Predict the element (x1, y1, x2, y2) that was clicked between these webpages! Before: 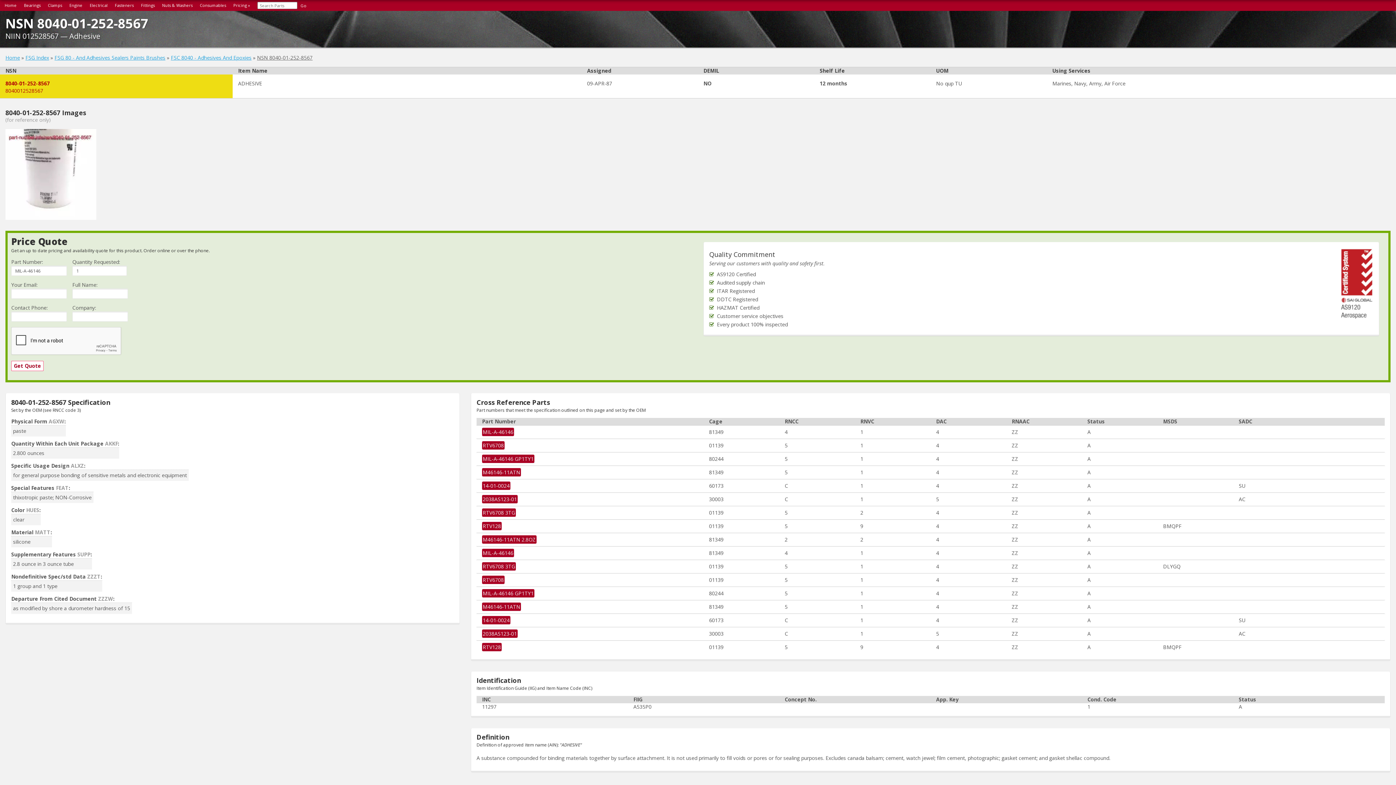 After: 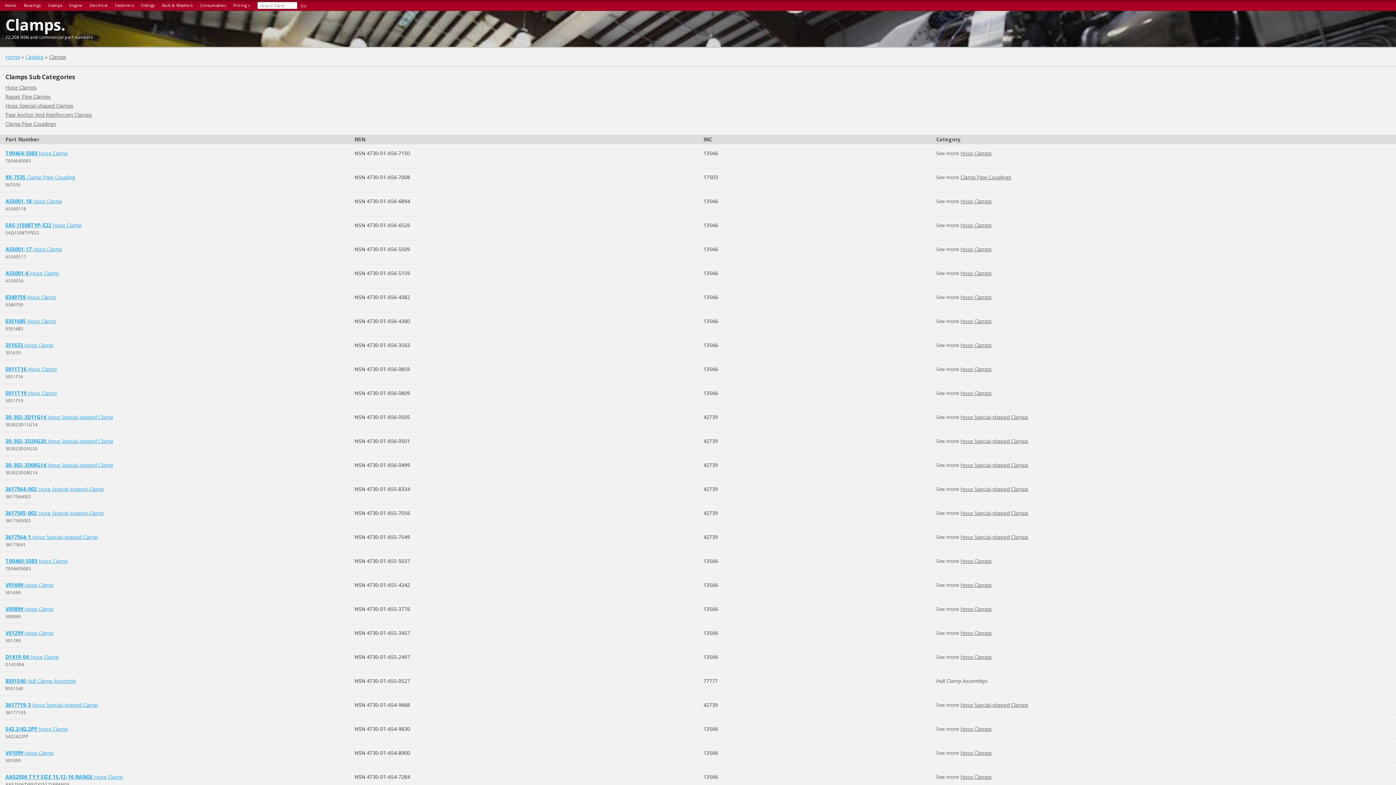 Action: bbox: (48, 2, 62, 8) label: Clamps